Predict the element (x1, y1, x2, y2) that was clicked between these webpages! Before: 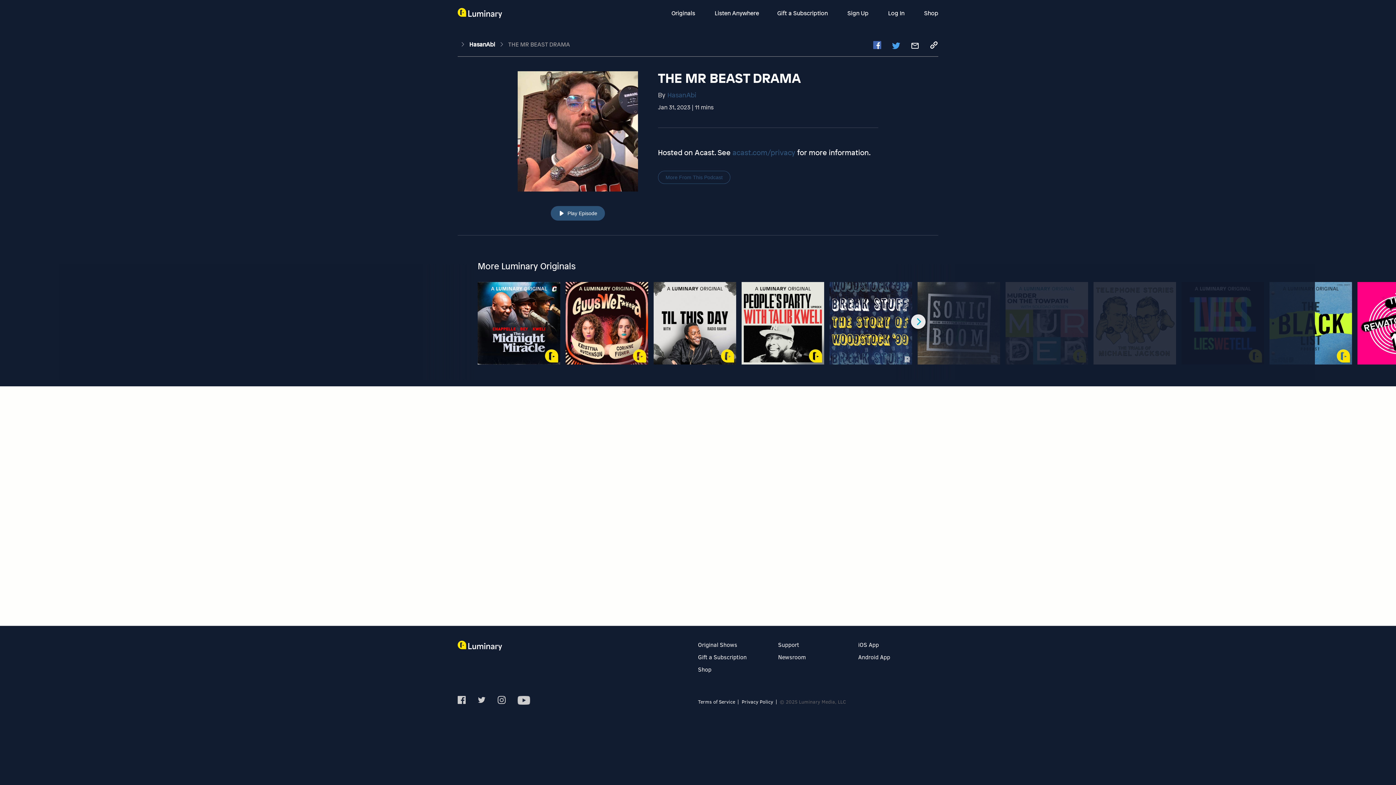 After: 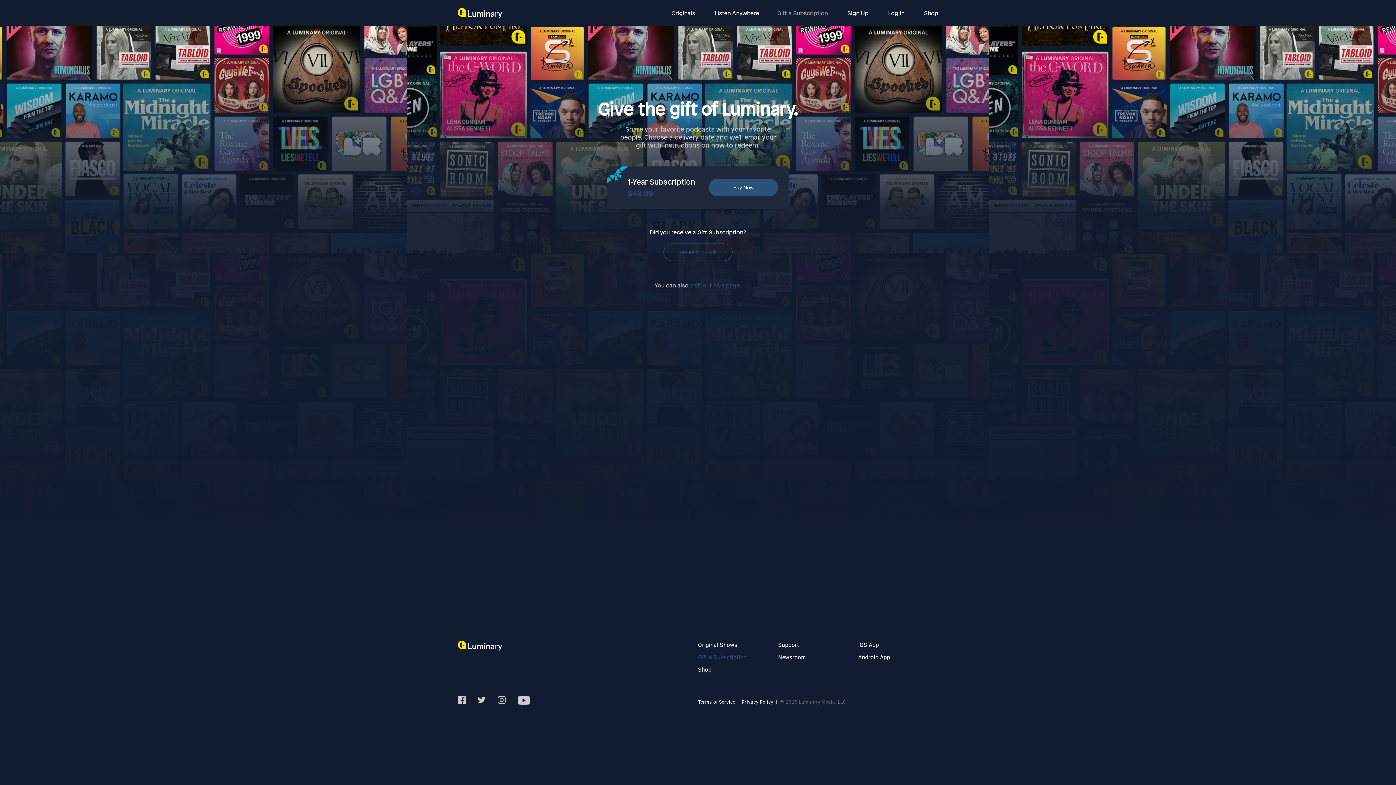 Action: label: Gift a Subscription bbox: (698, 653, 746, 661)